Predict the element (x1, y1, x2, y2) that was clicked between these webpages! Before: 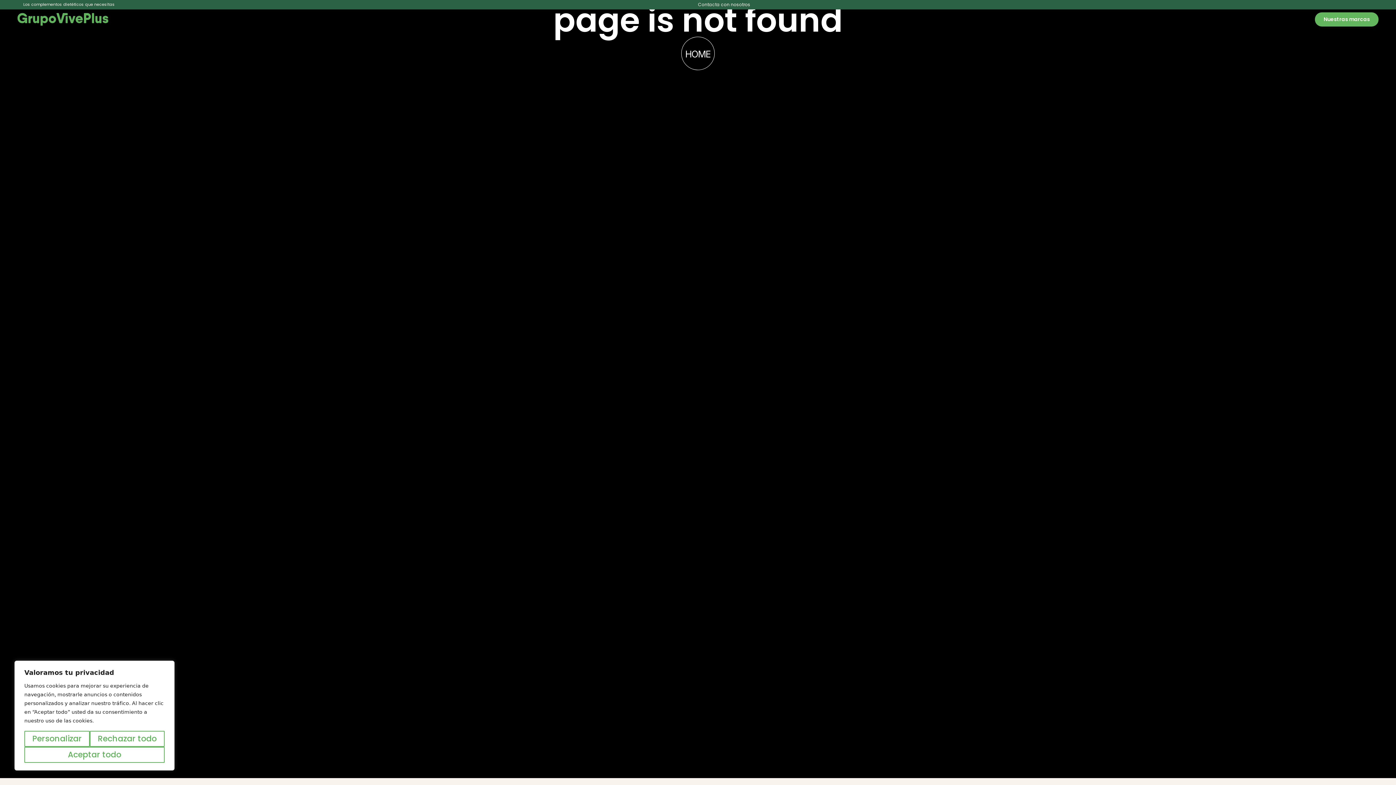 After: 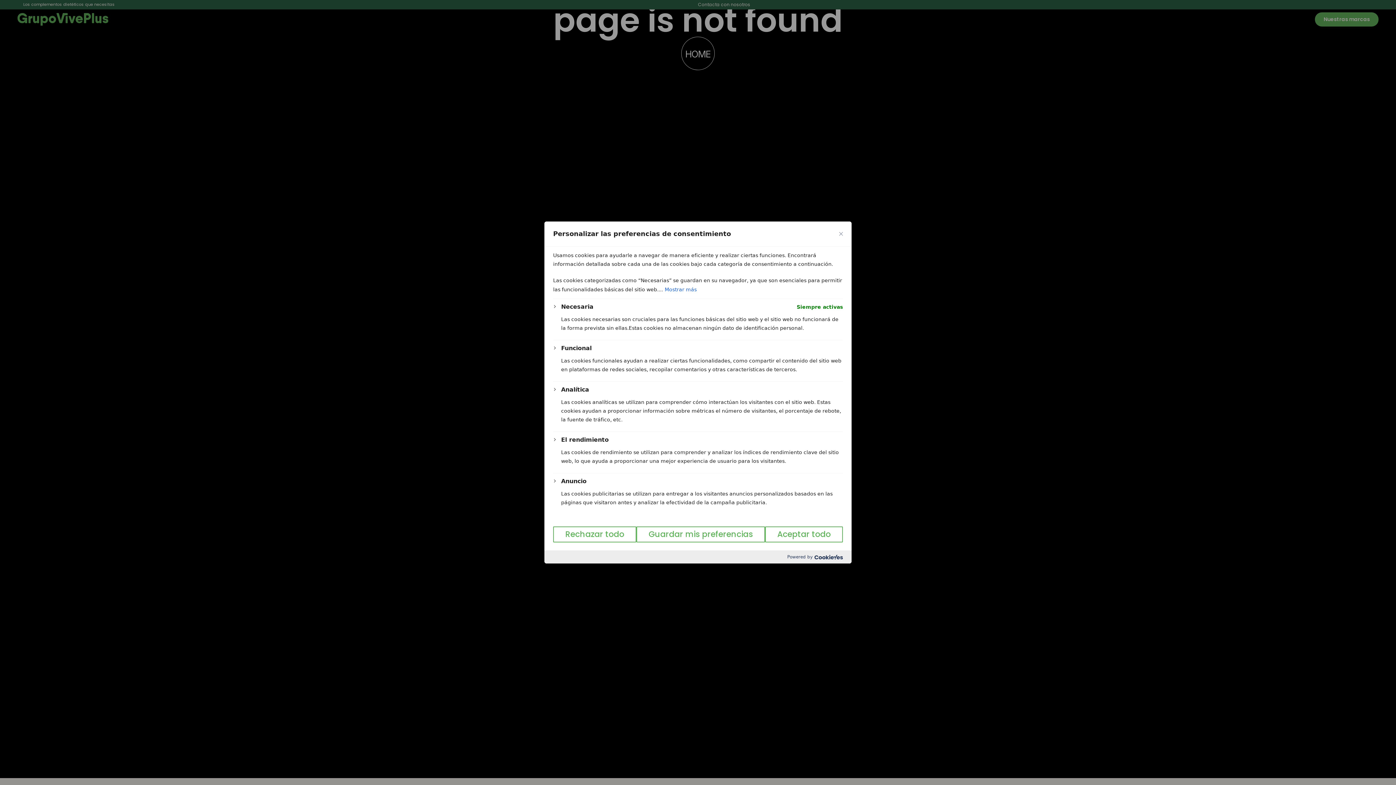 Action: bbox: (24, 731, 89, 747) label: Personalizar